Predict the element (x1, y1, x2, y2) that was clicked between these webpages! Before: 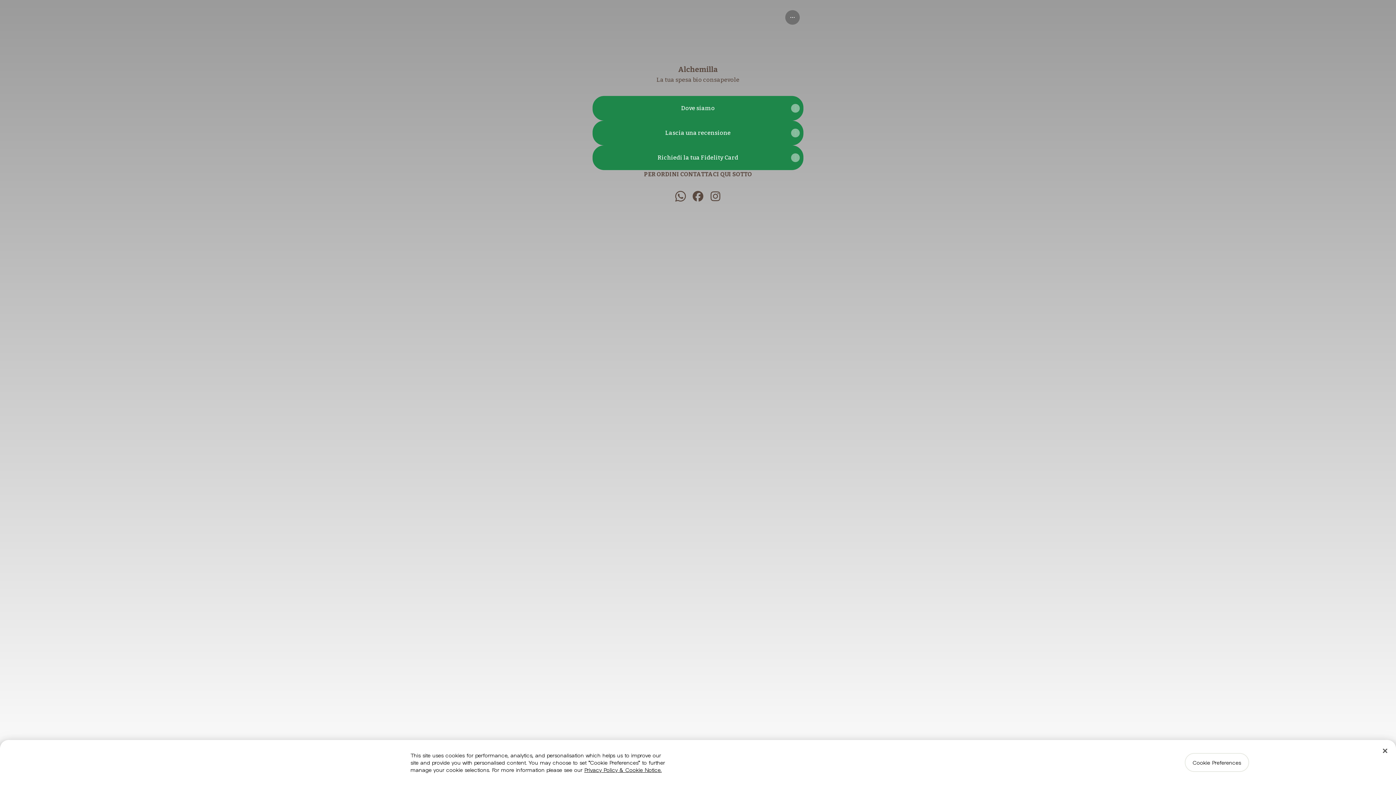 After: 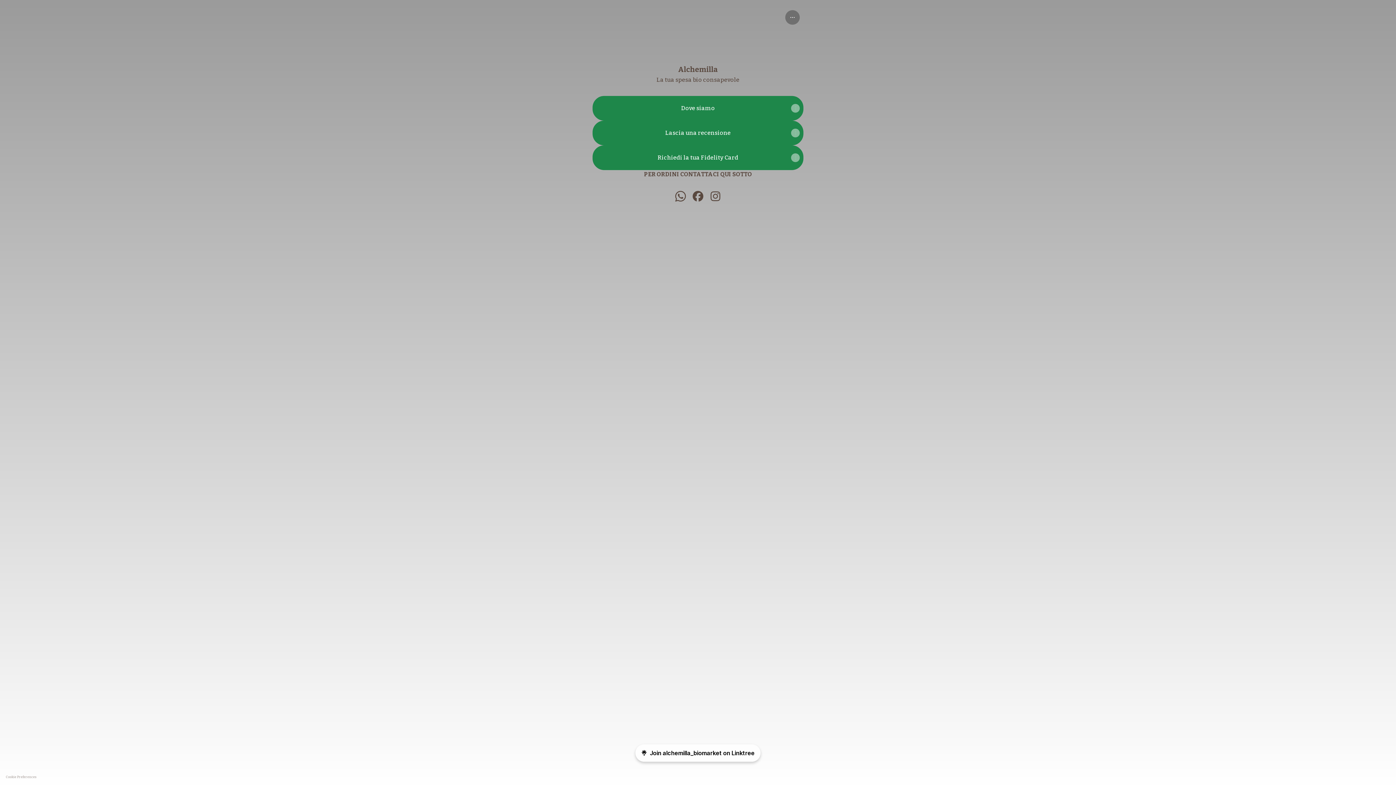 Action: bbox: (1377, 743, 1393, 759) label: Close